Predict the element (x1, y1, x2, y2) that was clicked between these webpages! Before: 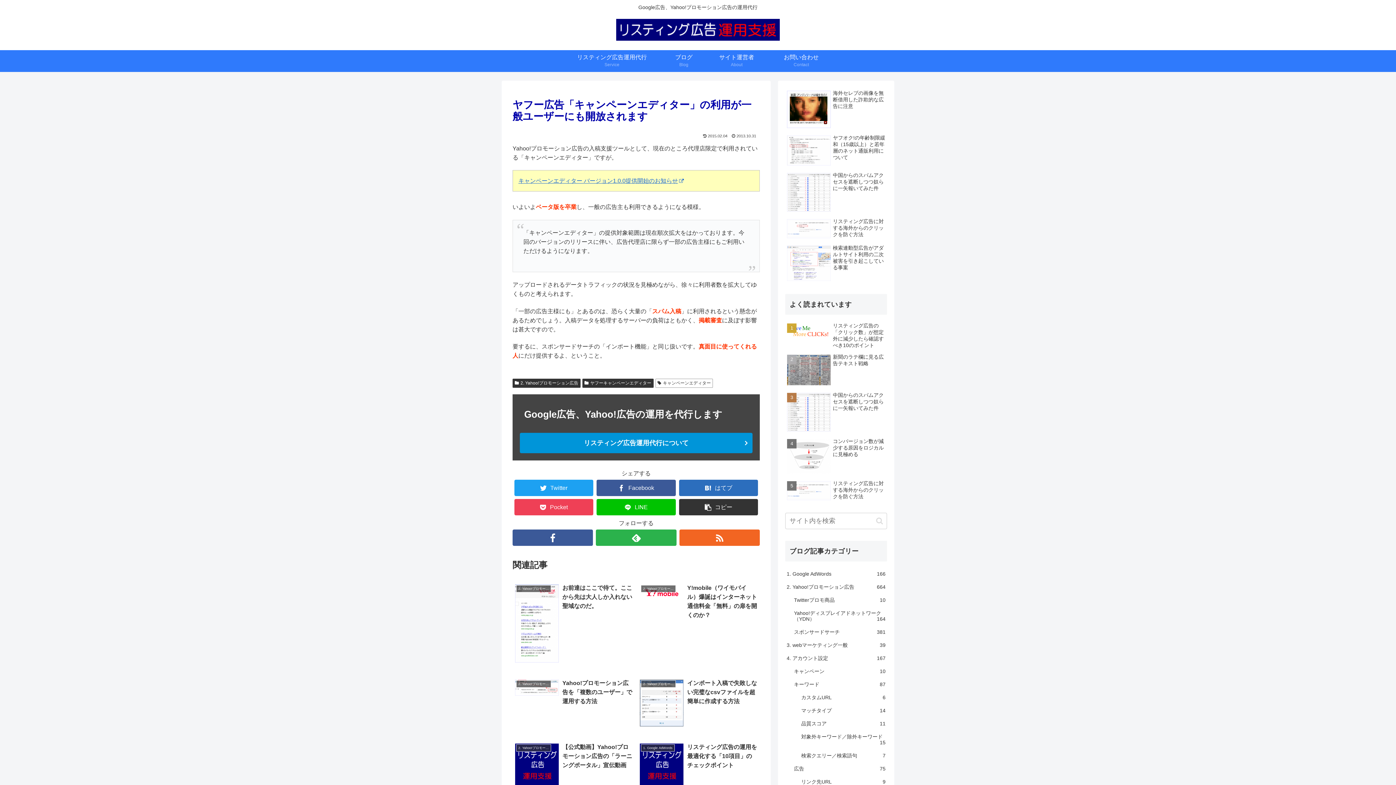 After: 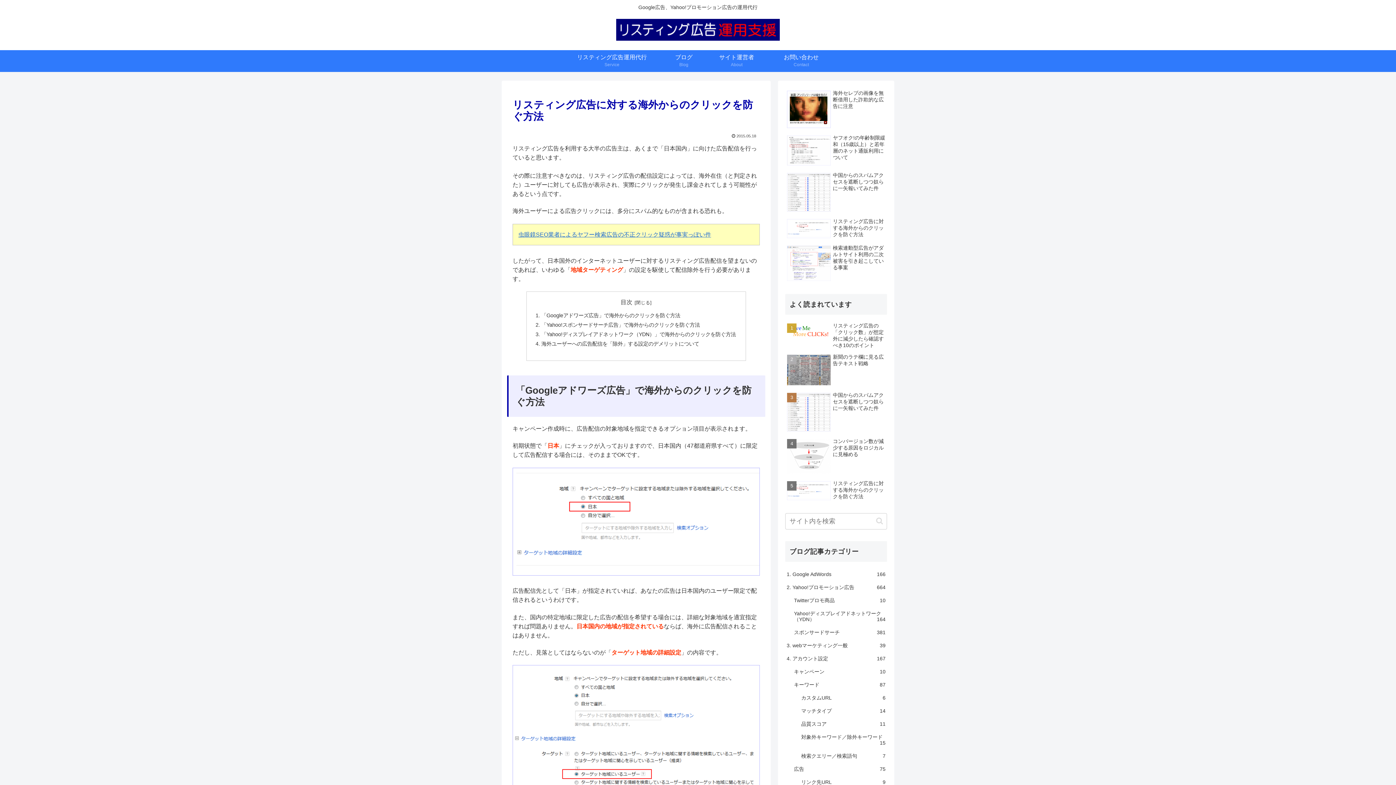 Action: bbox: (785, 478, 887, 503) label: リスティング広告に対する海外からのクリックを防ぐ方法